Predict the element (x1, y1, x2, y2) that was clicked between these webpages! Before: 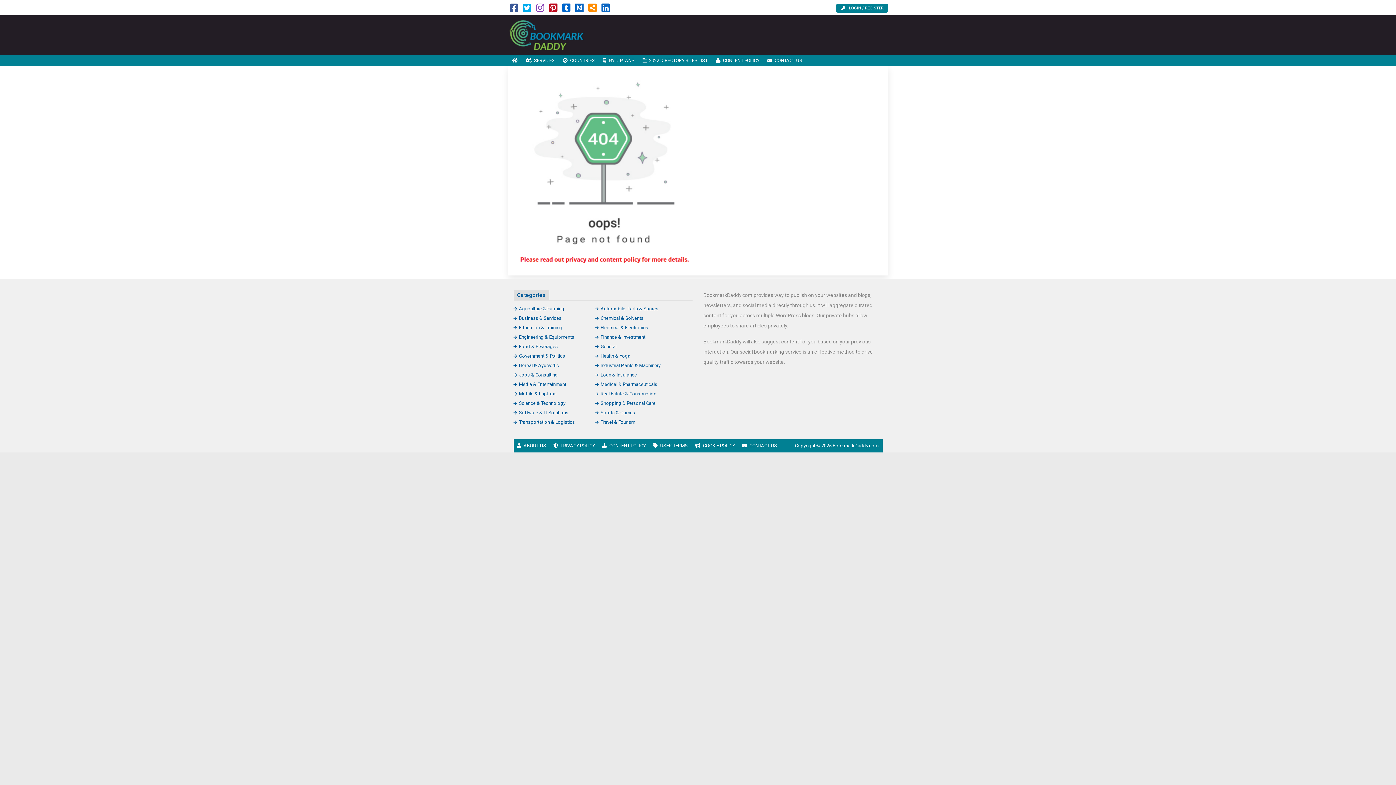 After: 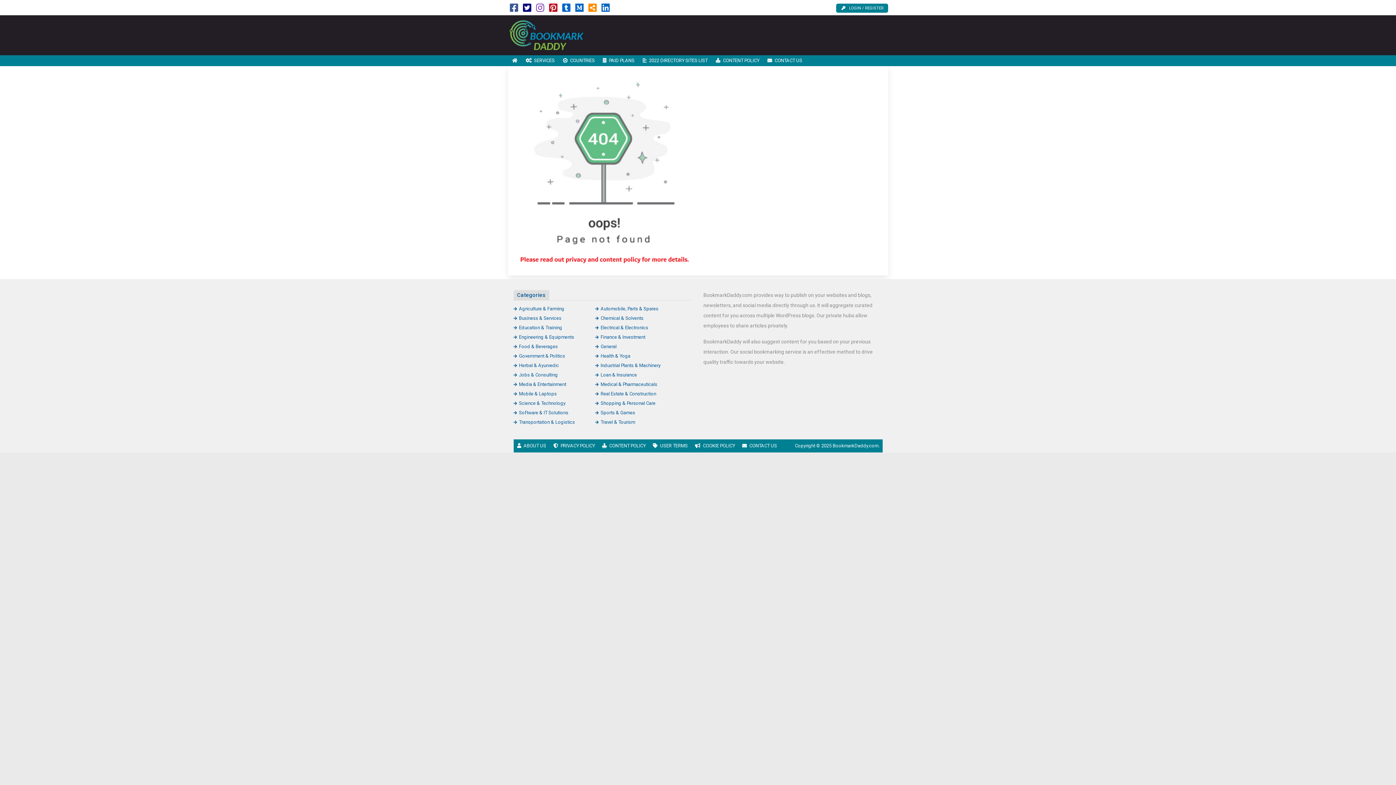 Action: bbox: (523, 6, 531, 12)